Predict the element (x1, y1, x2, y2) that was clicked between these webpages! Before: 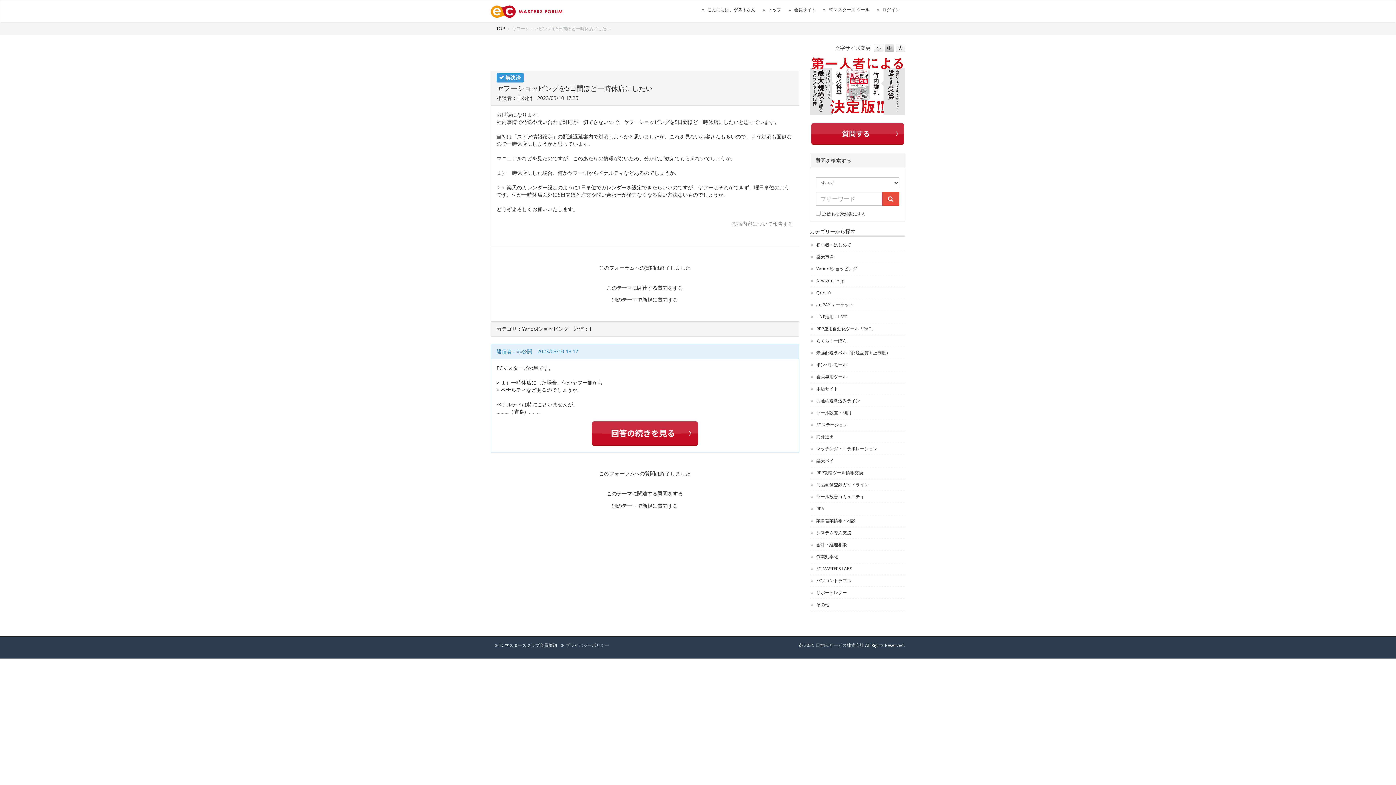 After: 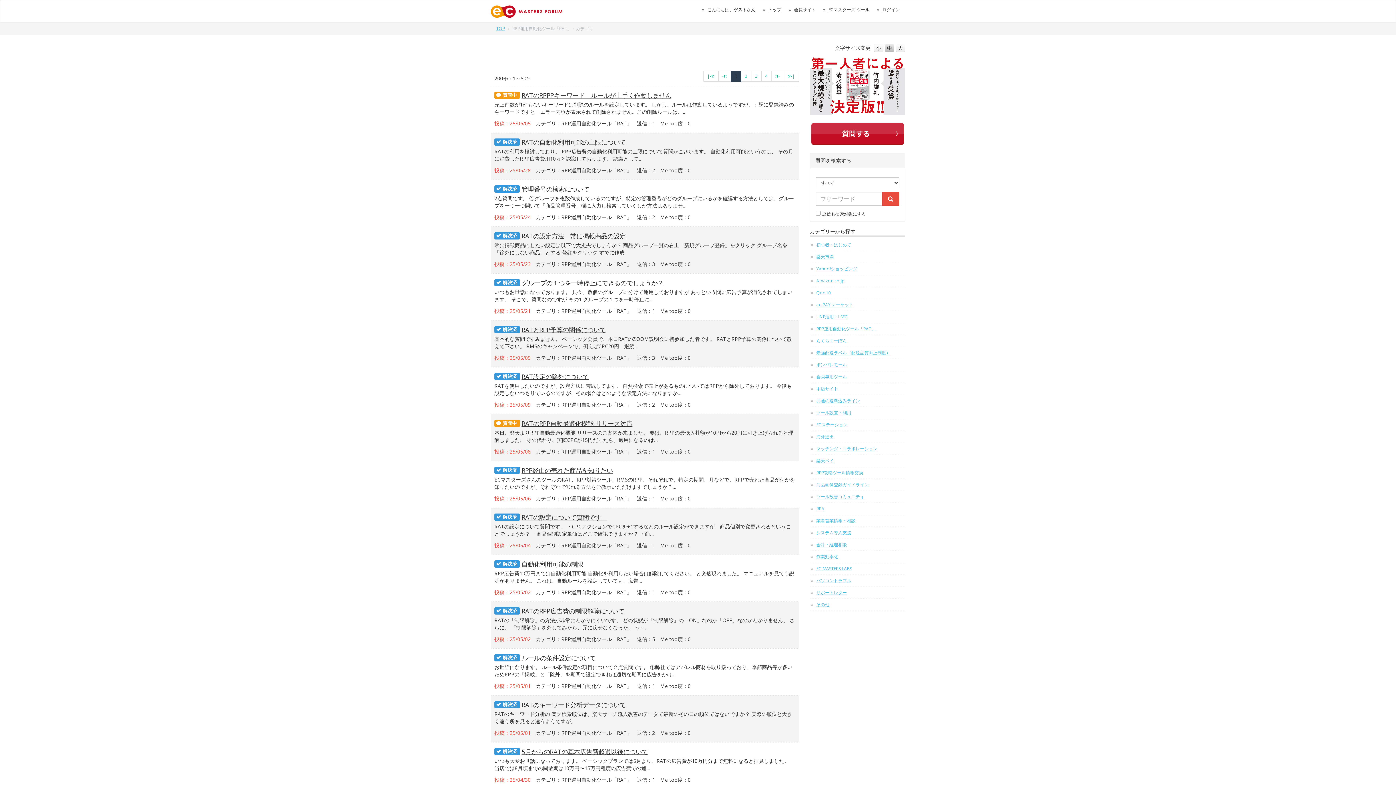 Action: label: RPP運用自動化ツール「RAT」 bbox: (810, 323, 905, 334)